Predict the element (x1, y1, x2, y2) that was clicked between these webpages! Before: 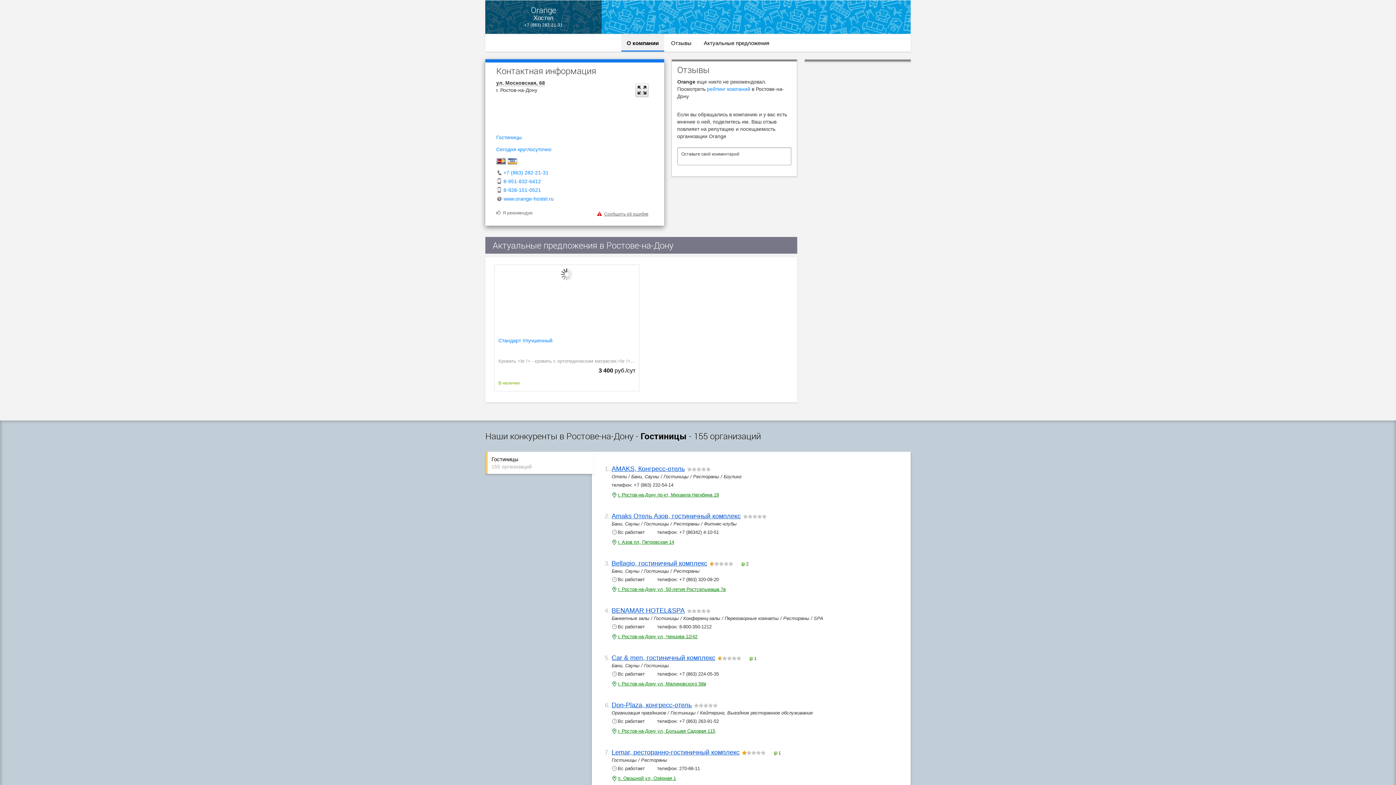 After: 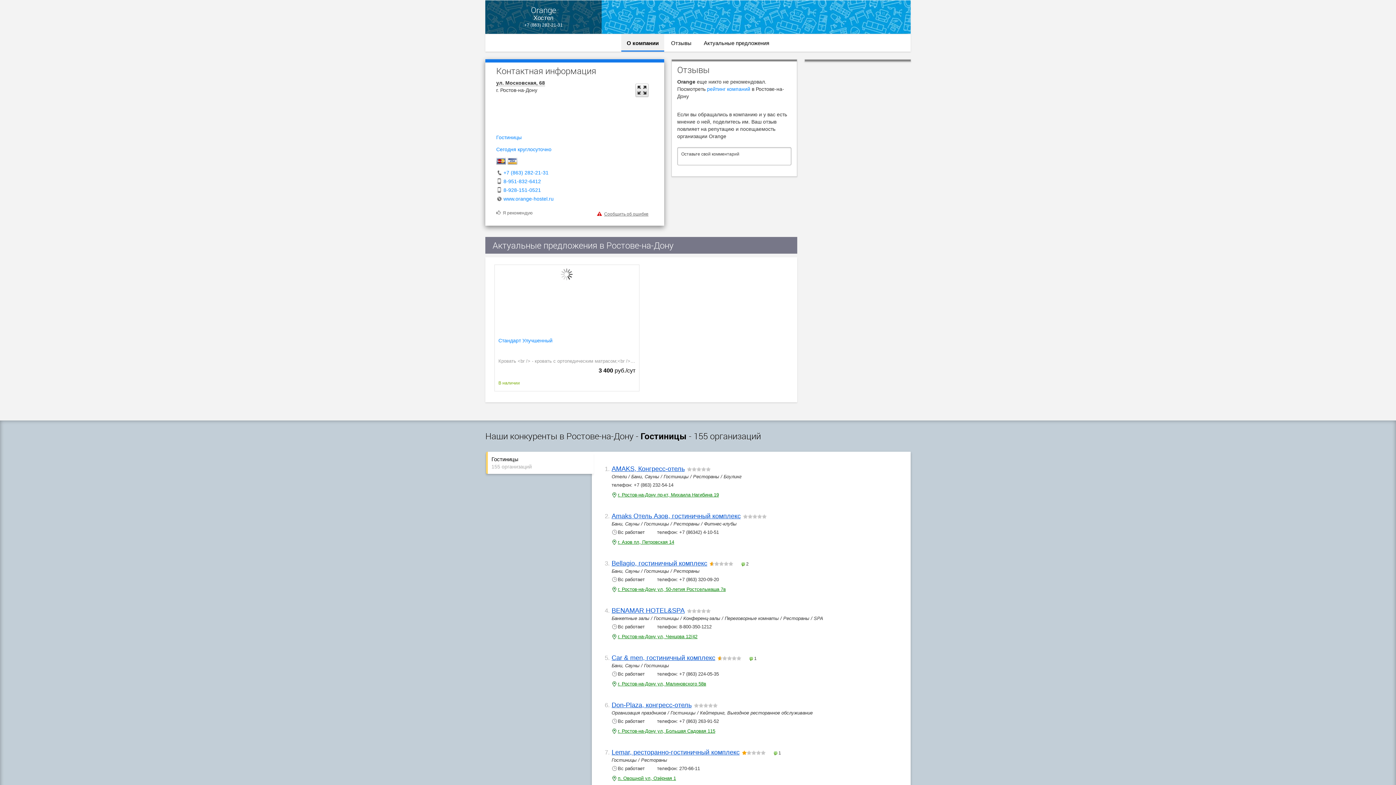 Action: label: Гостиницы
155 организаций bbox: (486, 452, 593, 474)